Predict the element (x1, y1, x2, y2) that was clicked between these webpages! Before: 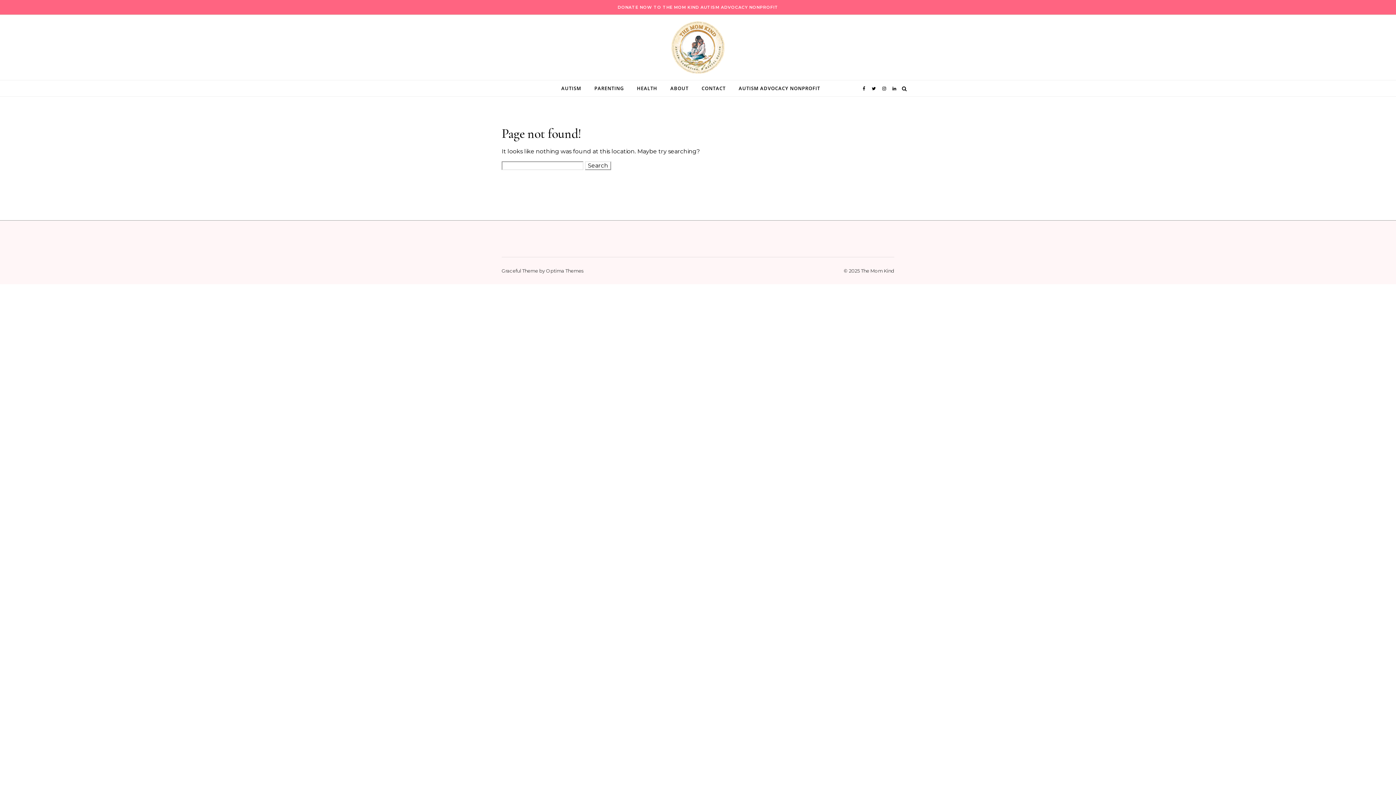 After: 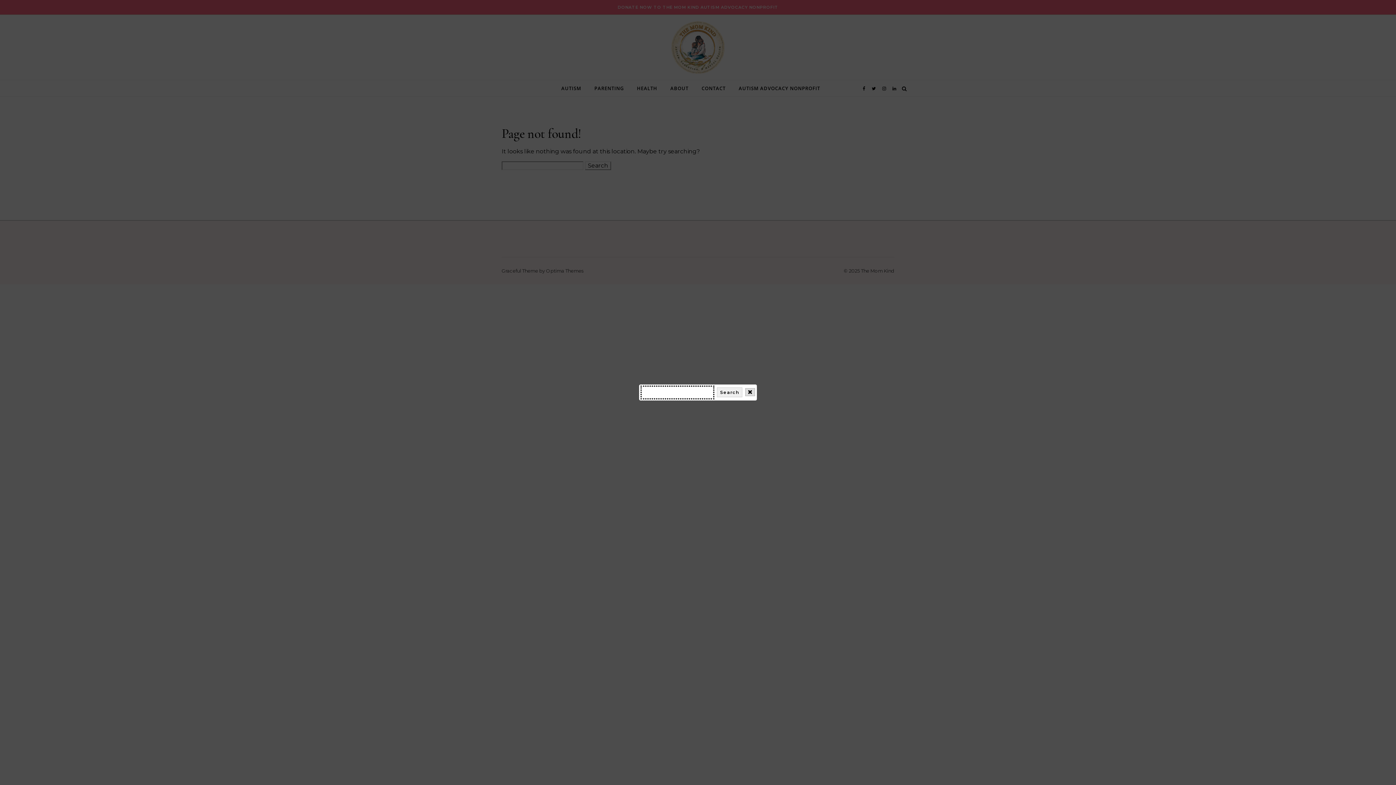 Action: bbox: (900, 80, 909, 97)